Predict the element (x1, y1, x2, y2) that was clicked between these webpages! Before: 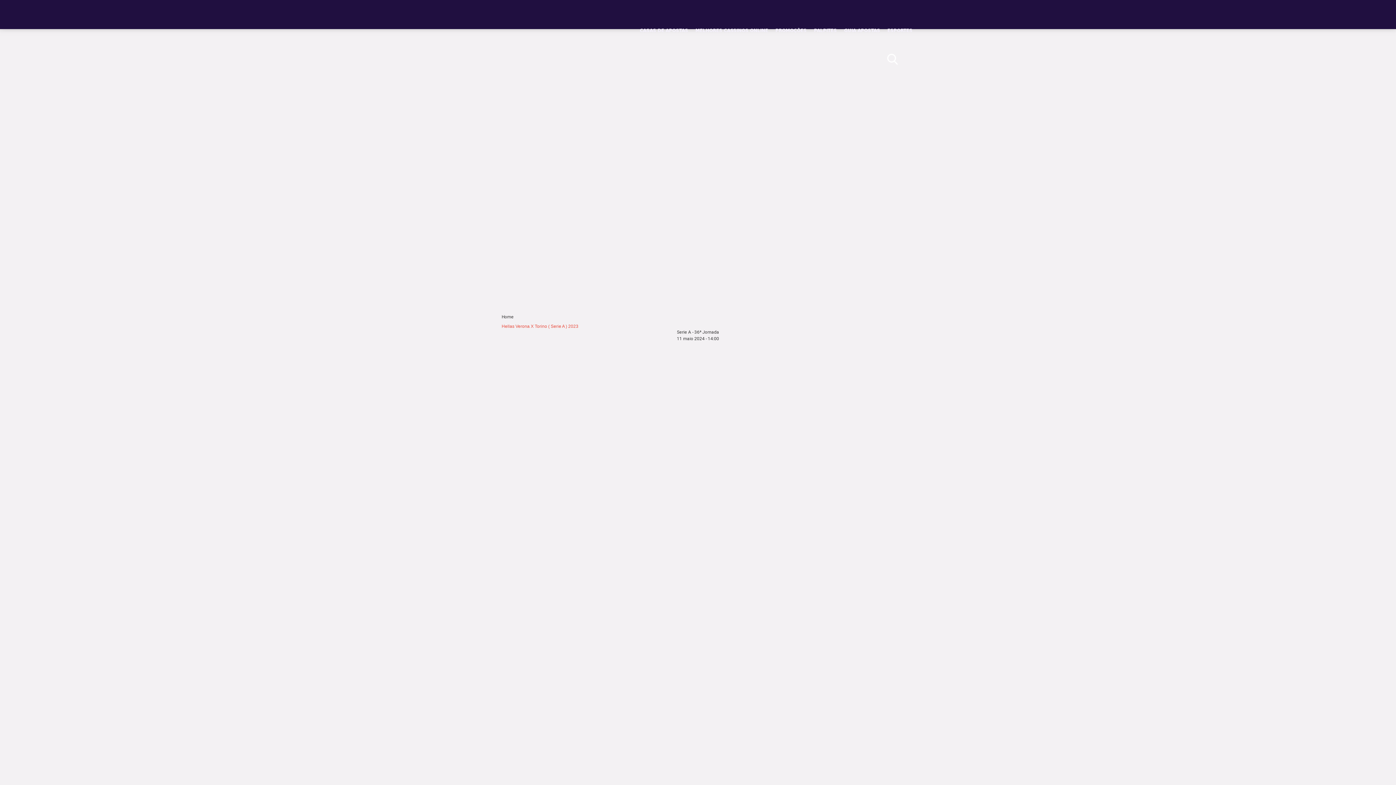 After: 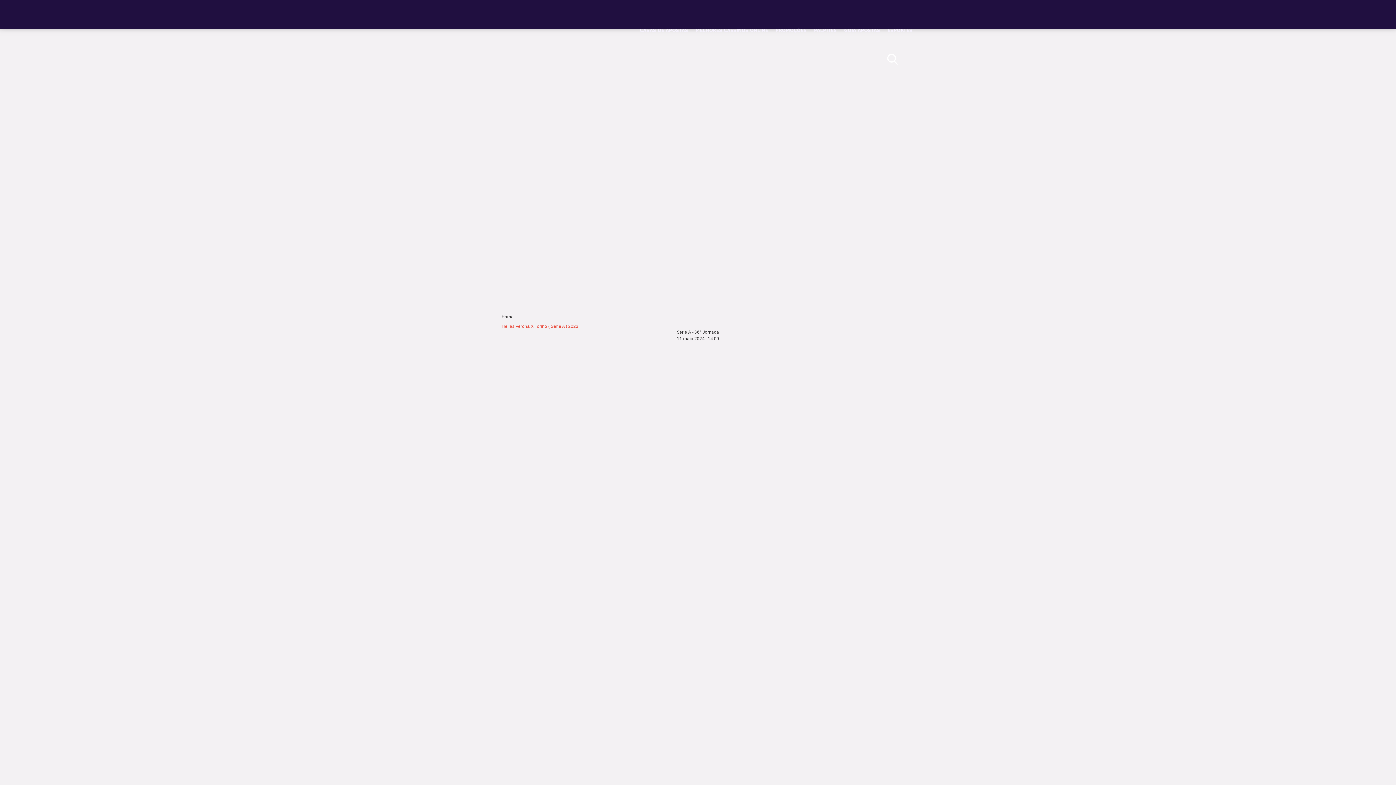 Action: bbox: (844, 16, 880, 45) label: GUIA APOSTAS